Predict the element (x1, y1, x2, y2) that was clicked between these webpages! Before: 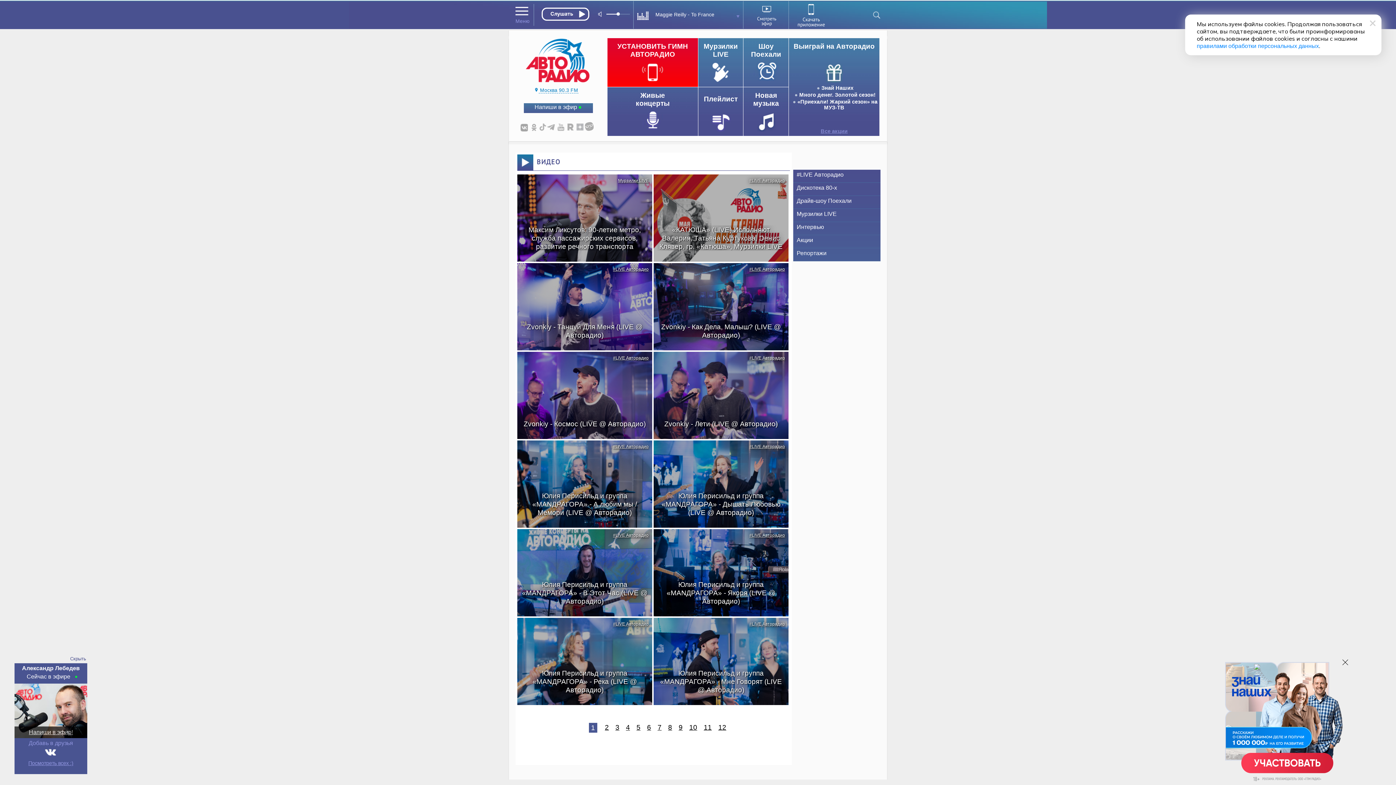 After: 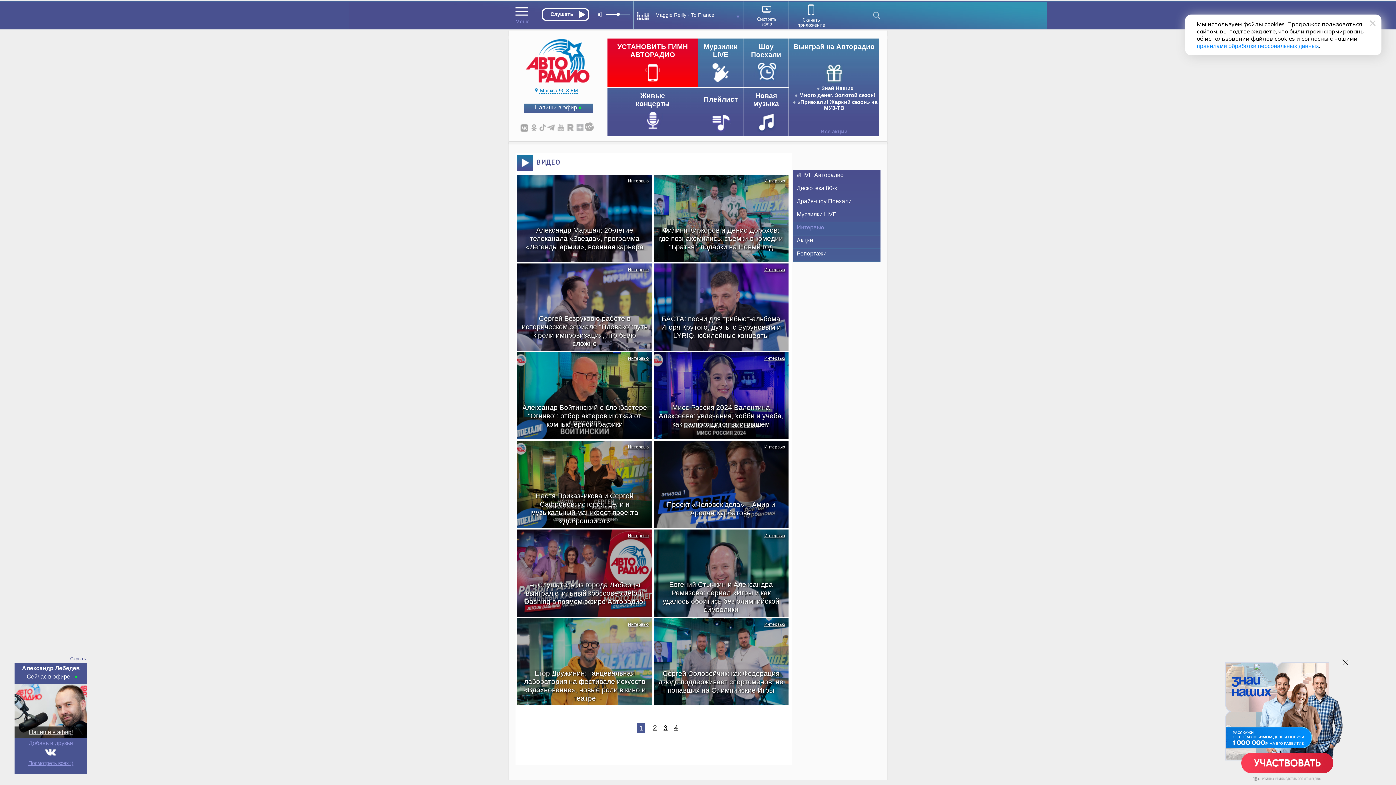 Action: bbox: (796, 224, 884, 230) label: Интервью